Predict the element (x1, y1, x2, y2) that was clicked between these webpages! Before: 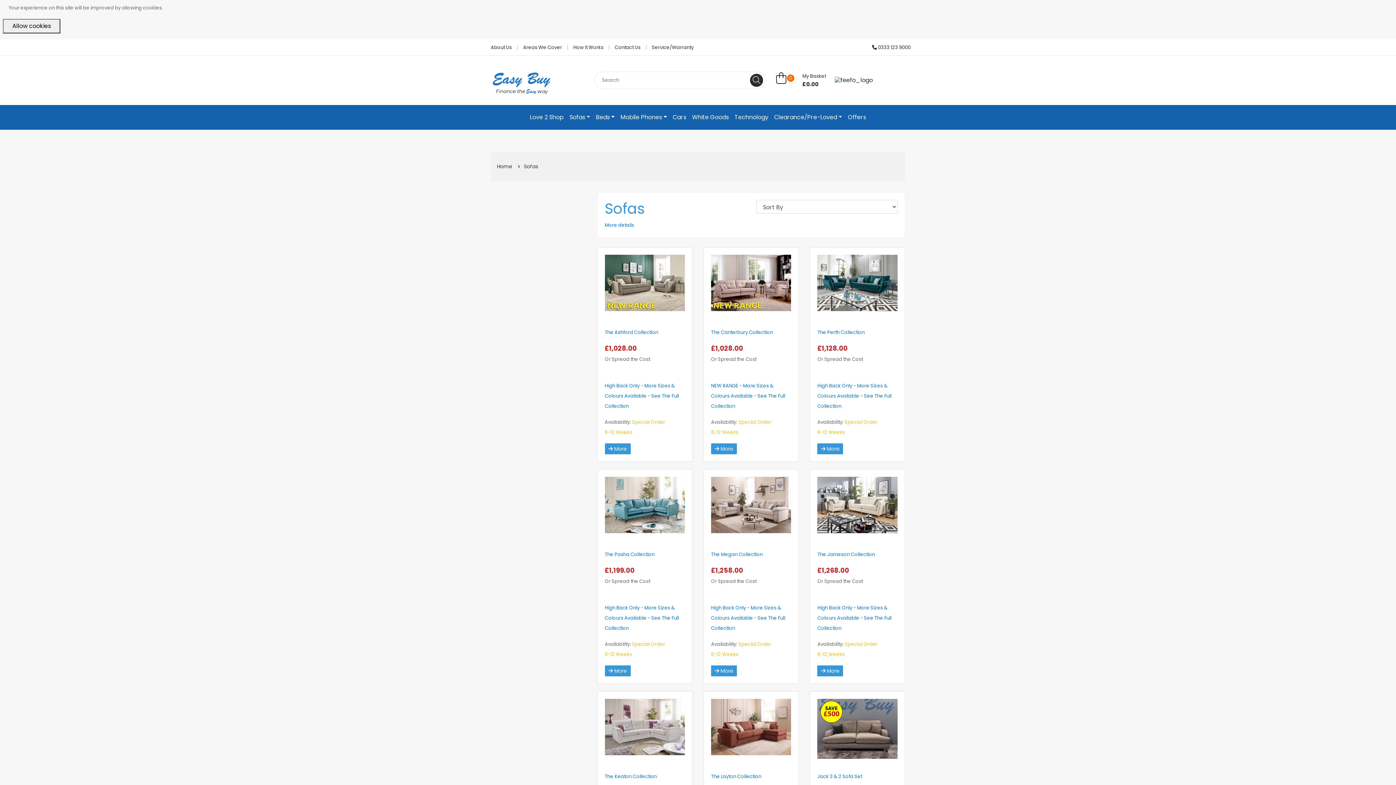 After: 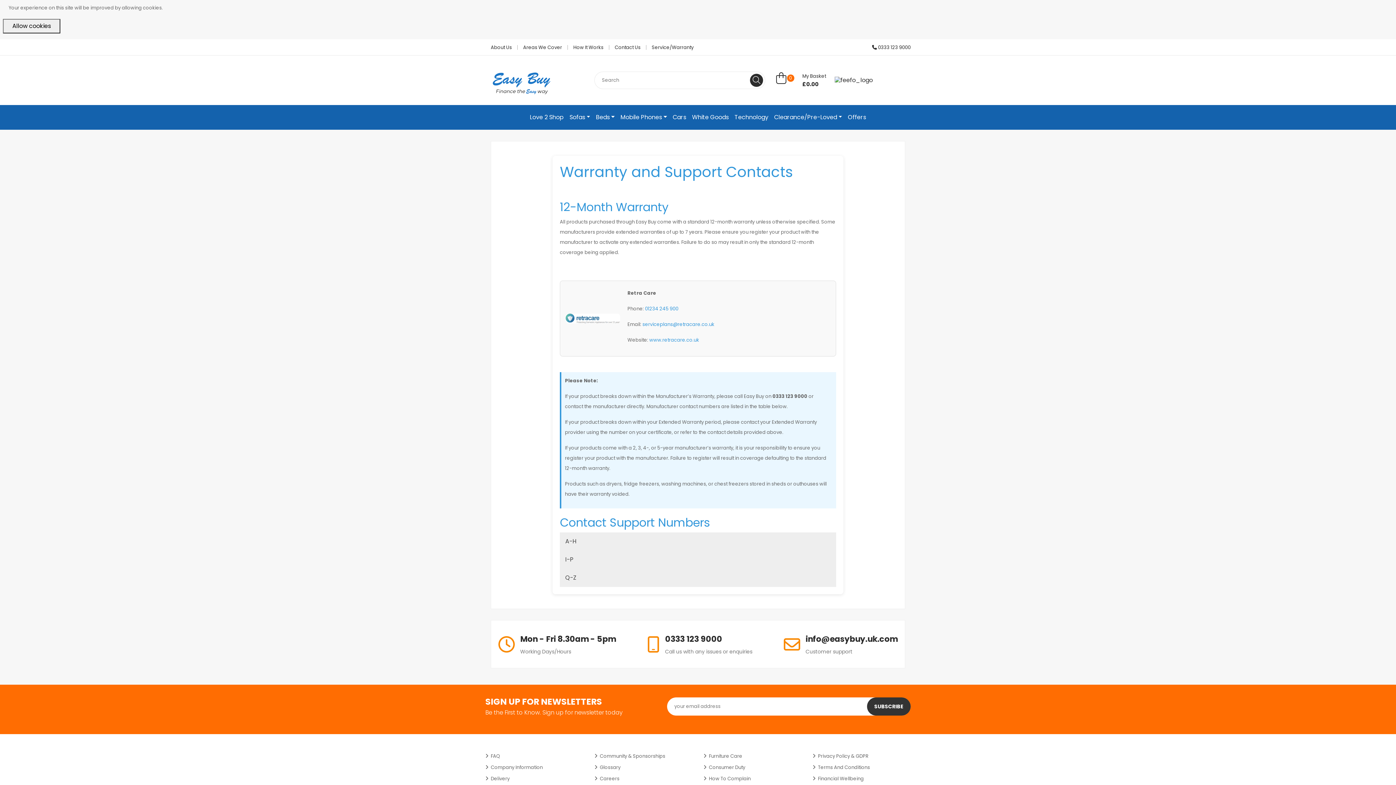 Action: bbox: (646, 45, 693, 49) label: Service/Warranty